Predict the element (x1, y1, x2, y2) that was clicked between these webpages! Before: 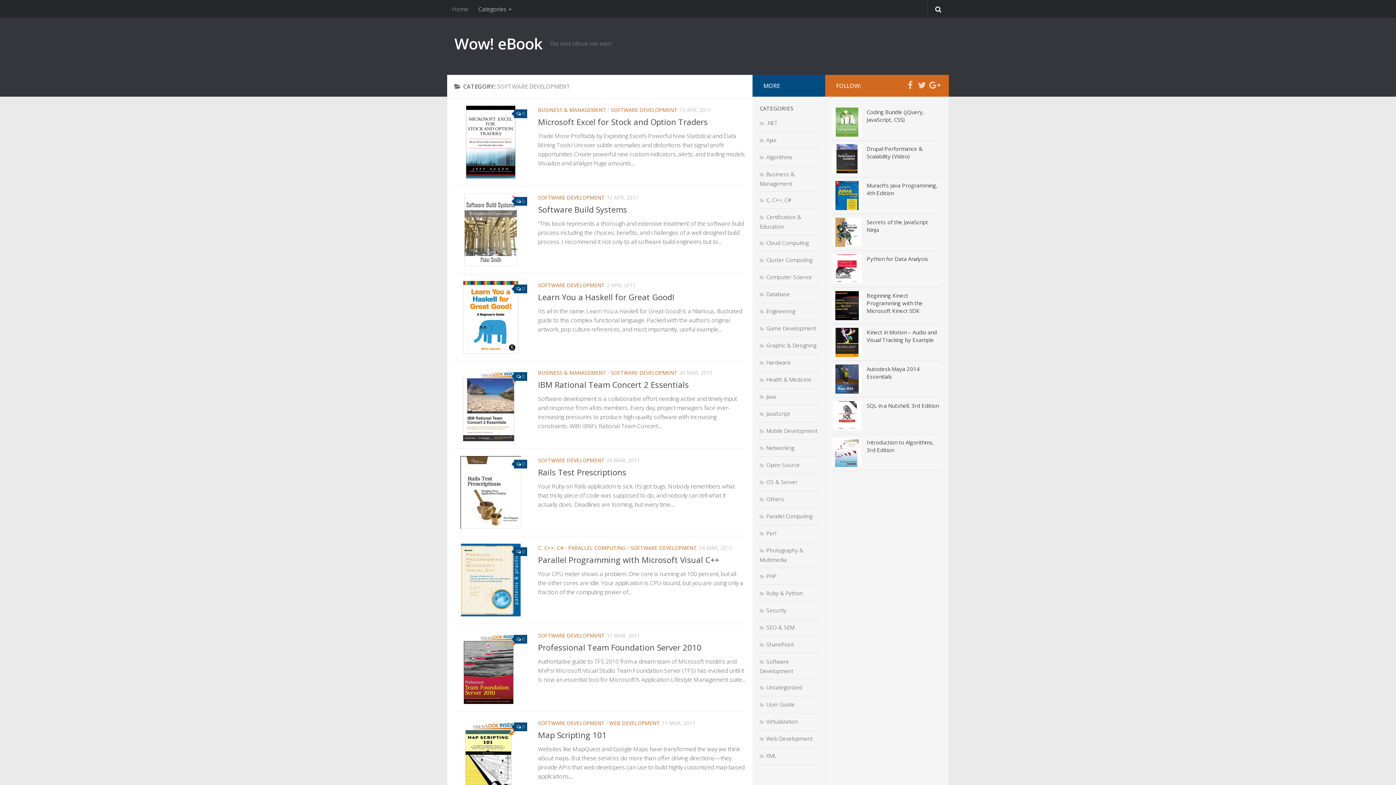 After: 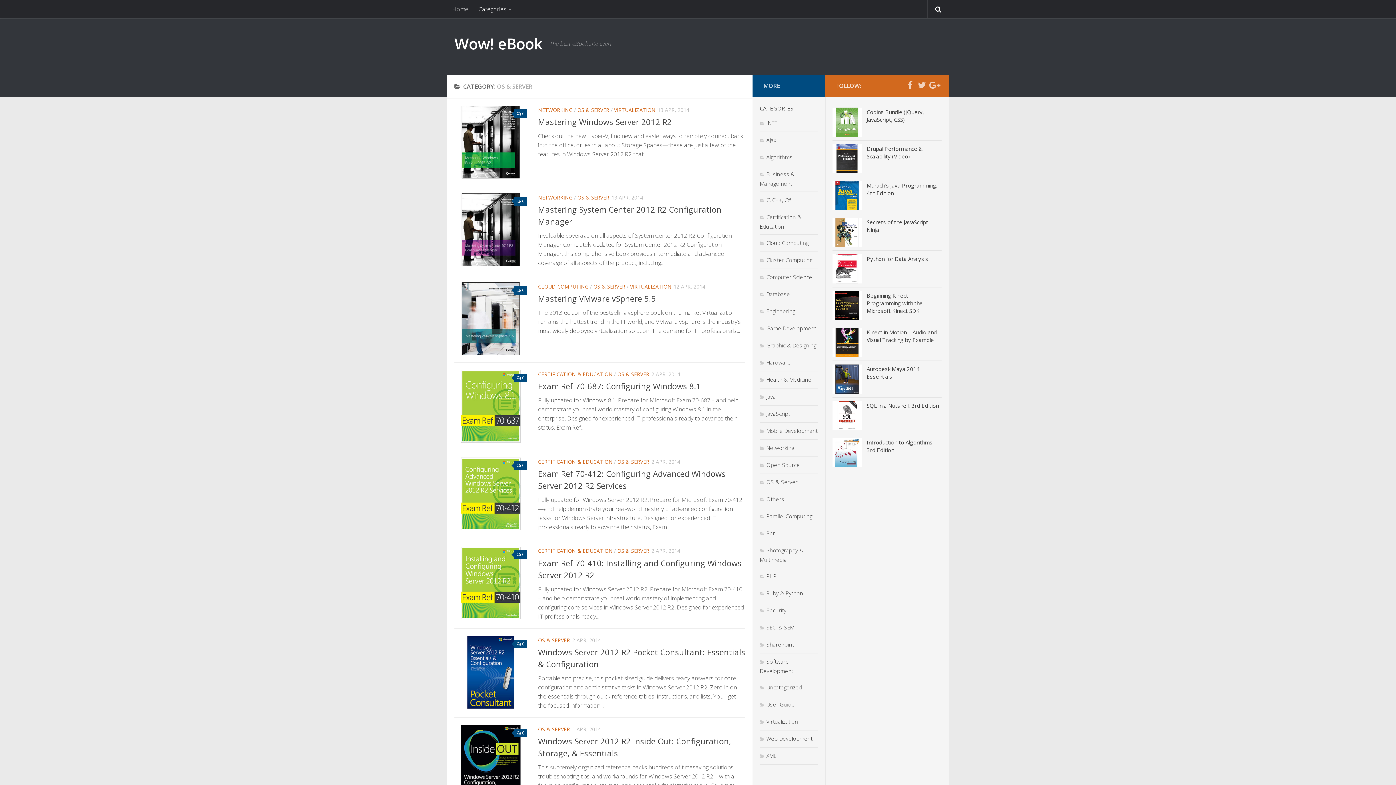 Action: label: OS & Server bbox: (760, 478, 797, 485)